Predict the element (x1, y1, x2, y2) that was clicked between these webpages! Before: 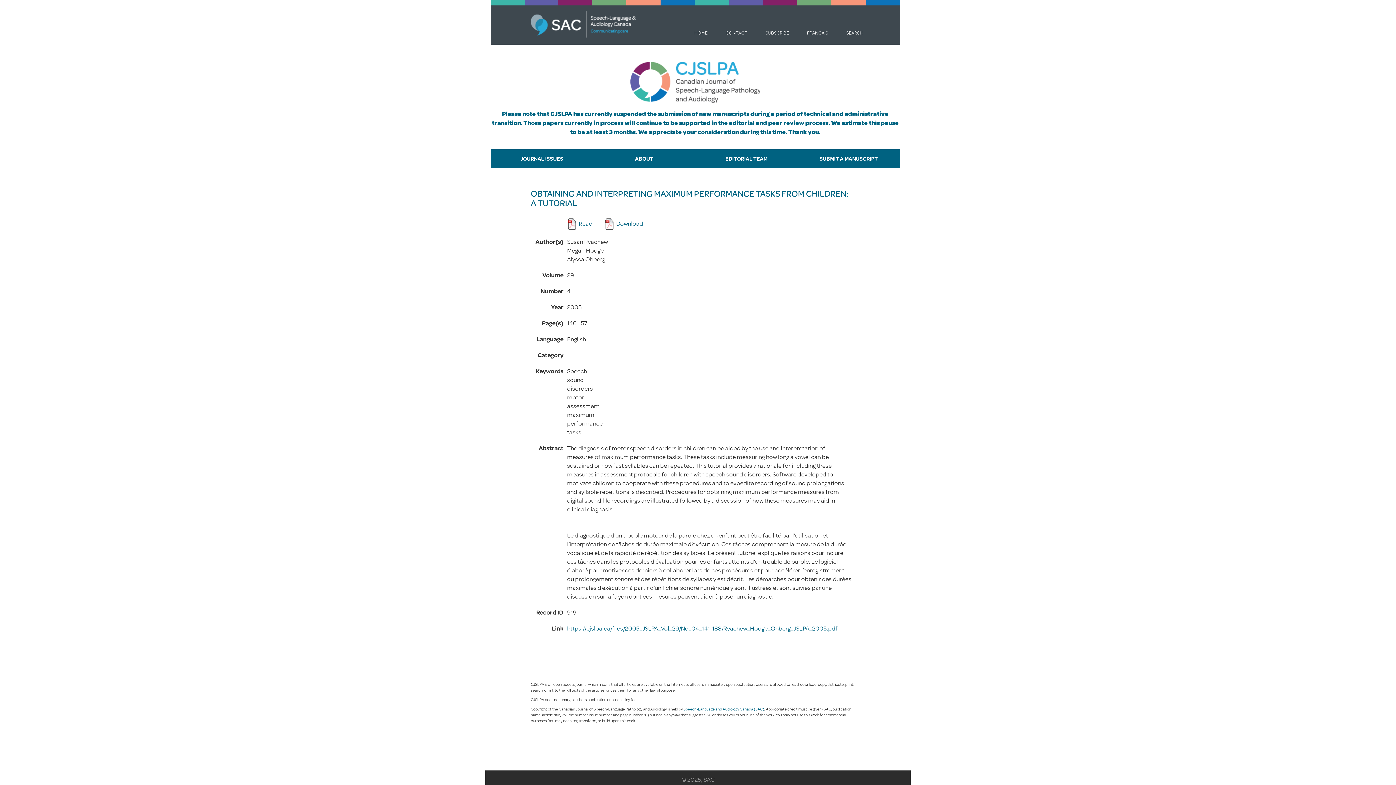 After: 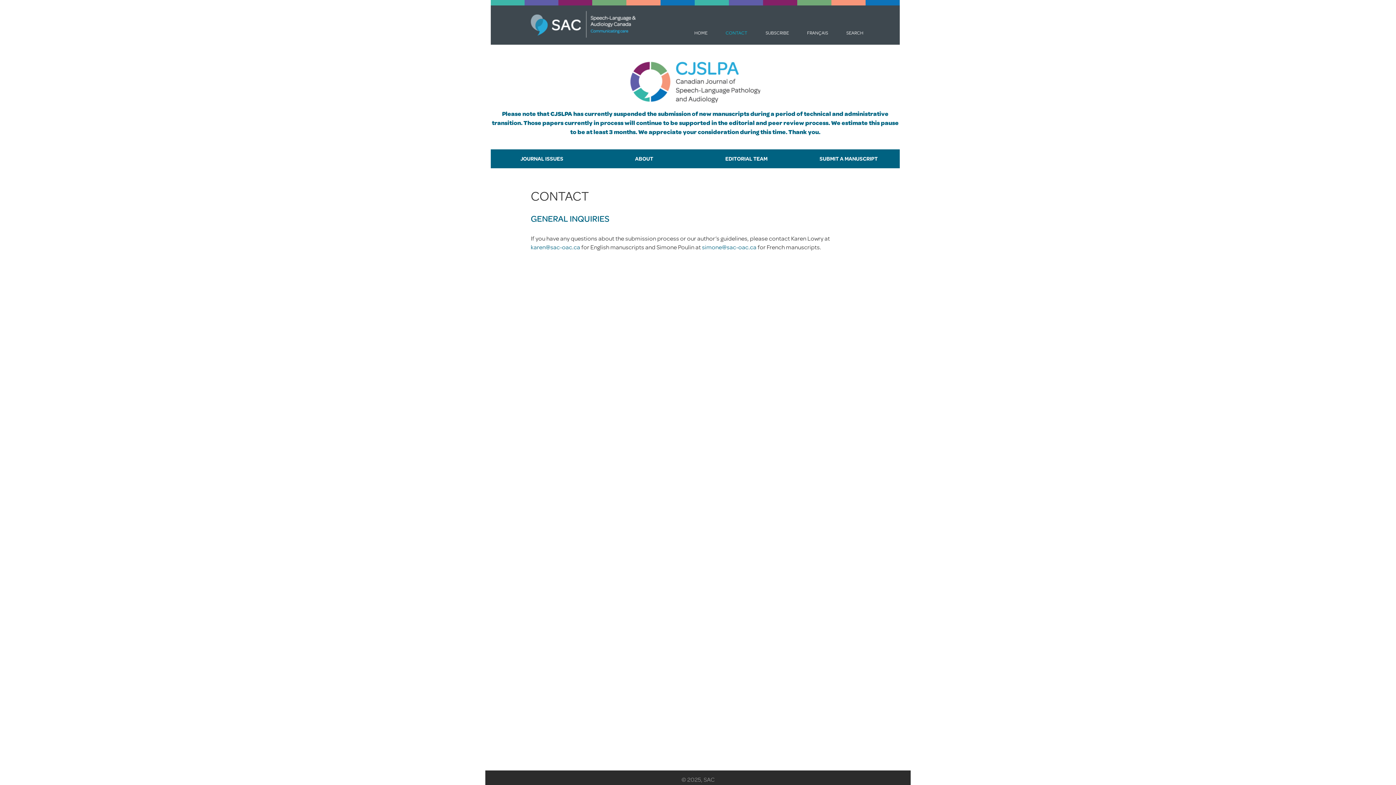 Action: bbox: (716, 23, 756, 41) label: CONTACT